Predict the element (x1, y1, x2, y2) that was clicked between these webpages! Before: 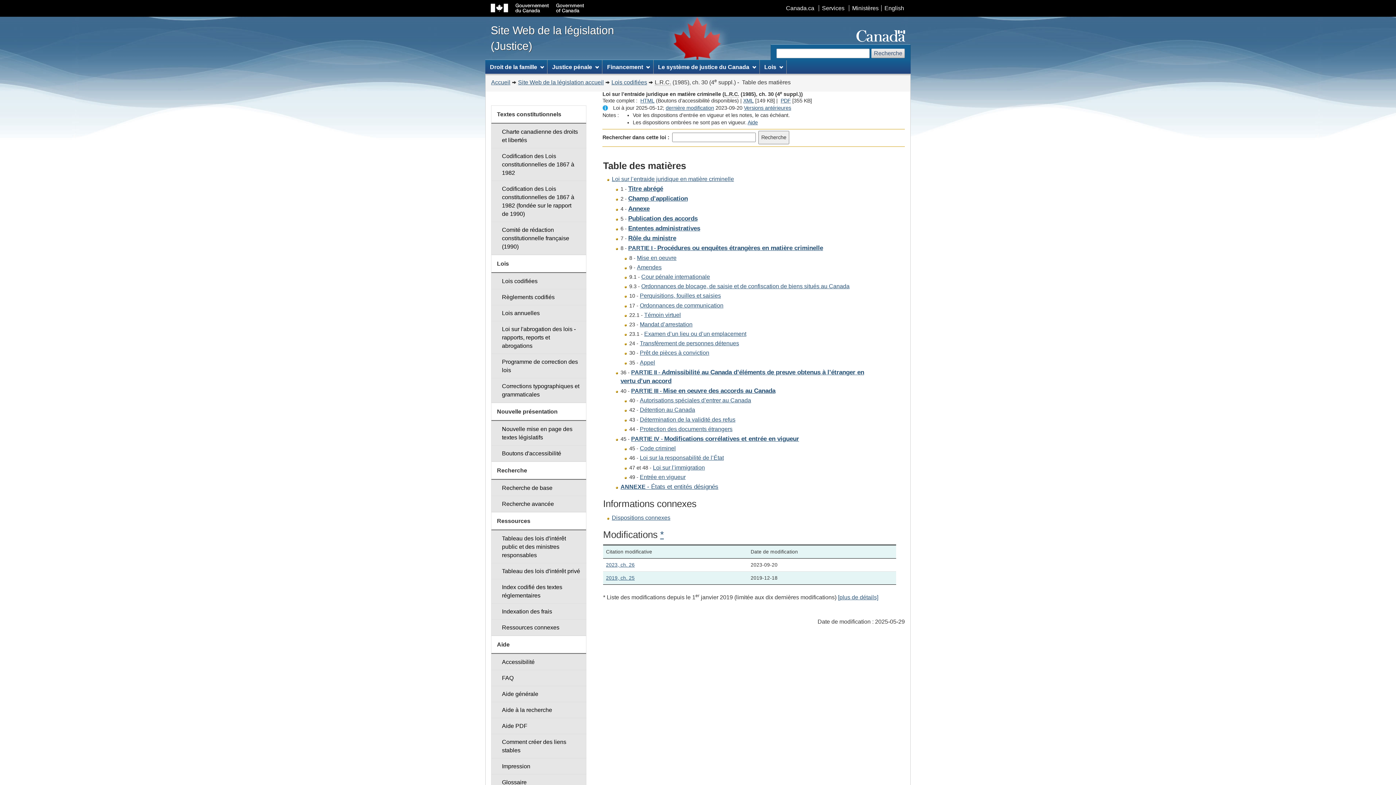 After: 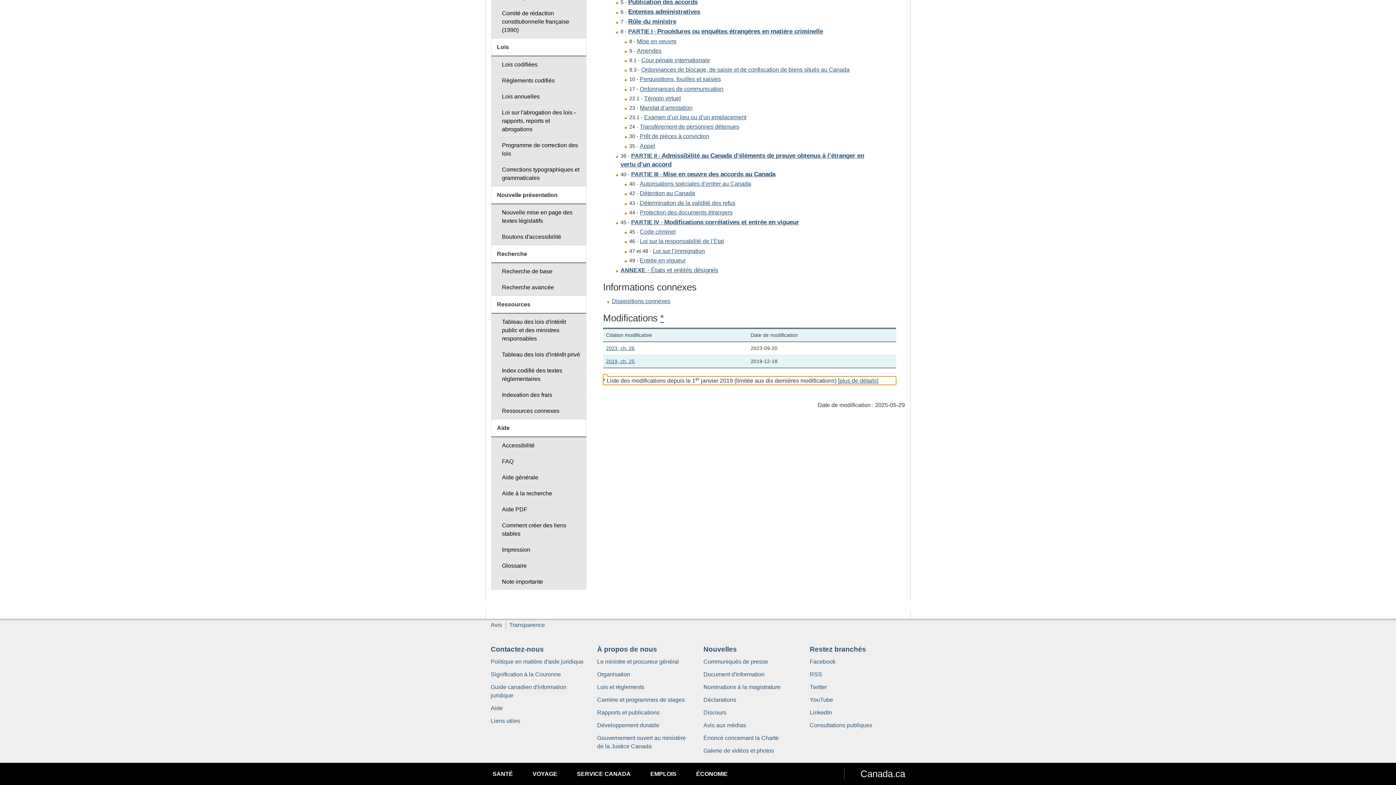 Action: label: * bbox: (660, 529, 664, 540)